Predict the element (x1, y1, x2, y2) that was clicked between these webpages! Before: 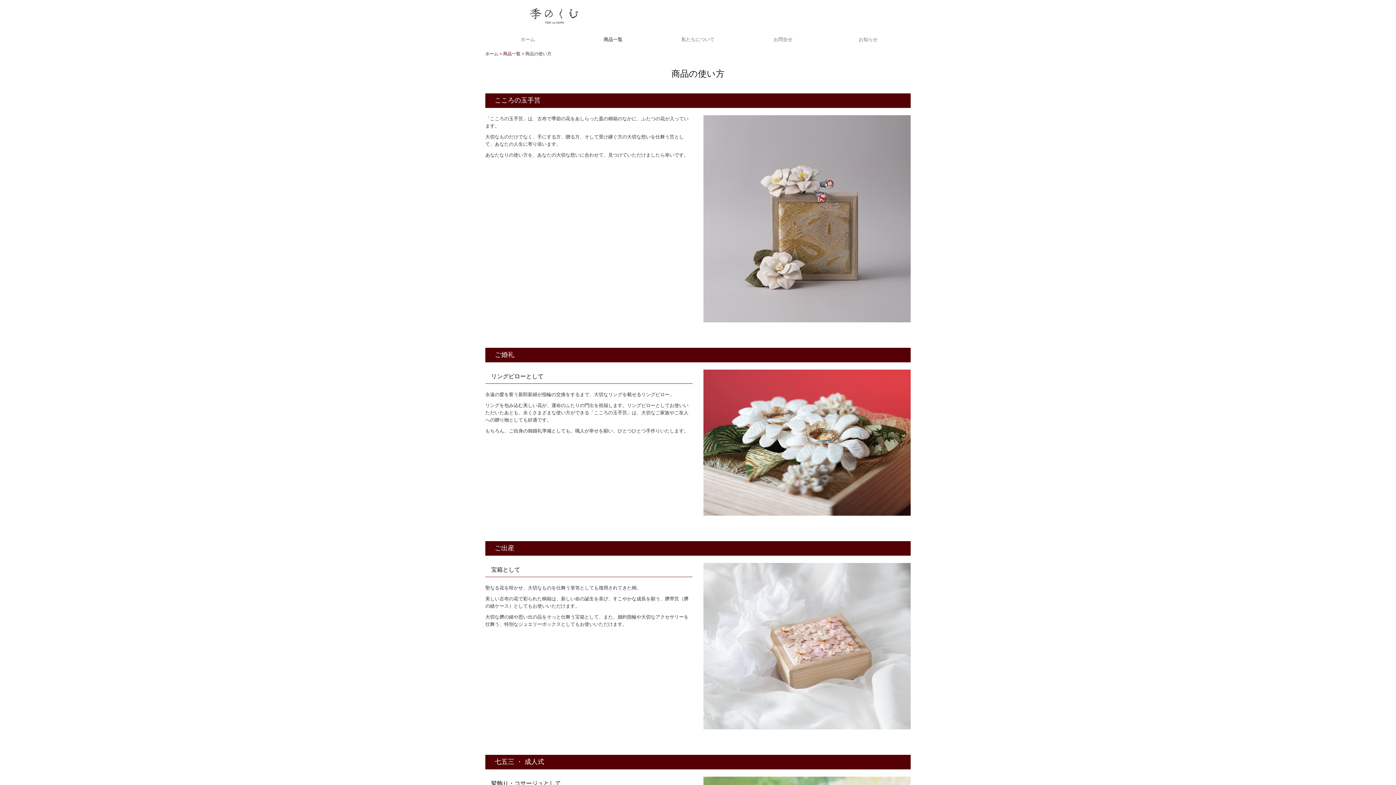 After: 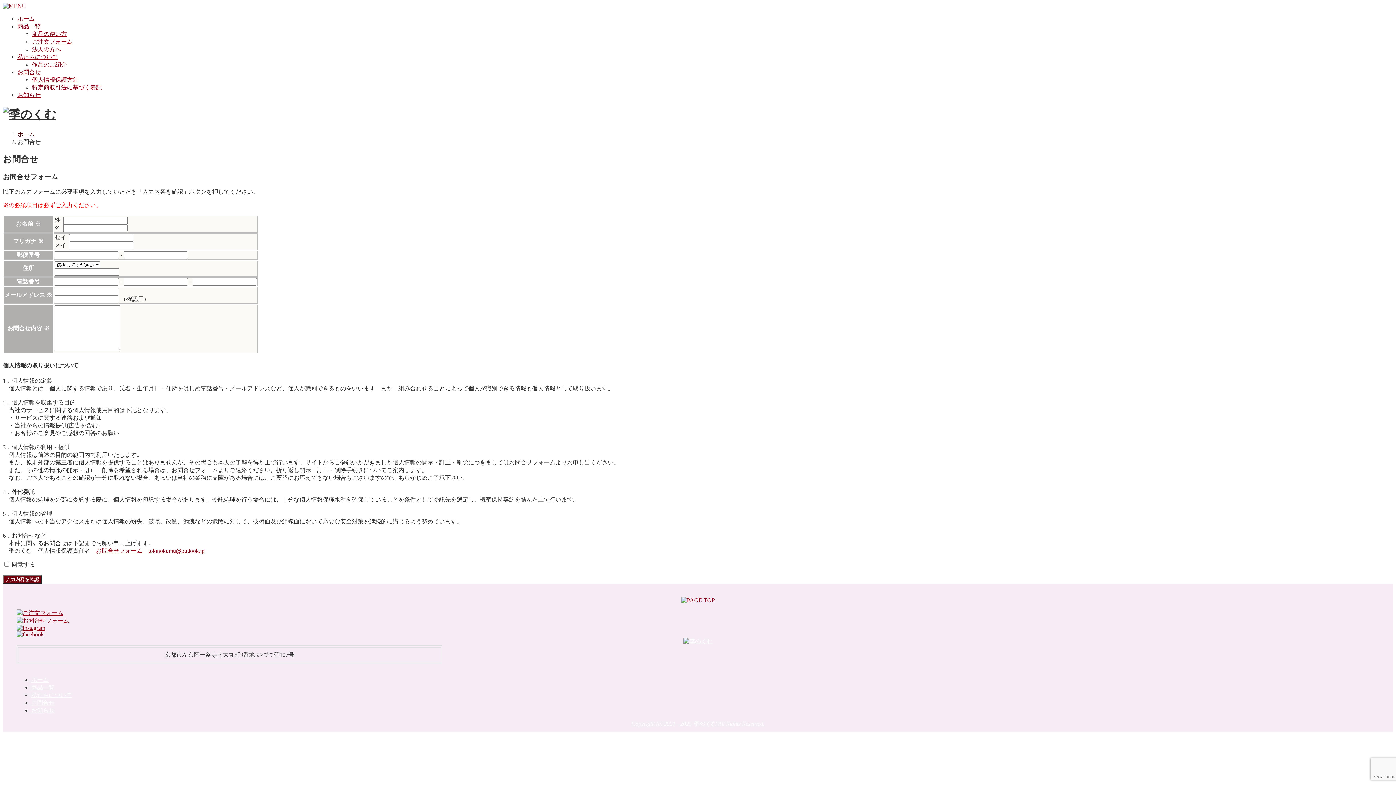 Action: bbox: (740, 32, 825, 46) label: お問合せ